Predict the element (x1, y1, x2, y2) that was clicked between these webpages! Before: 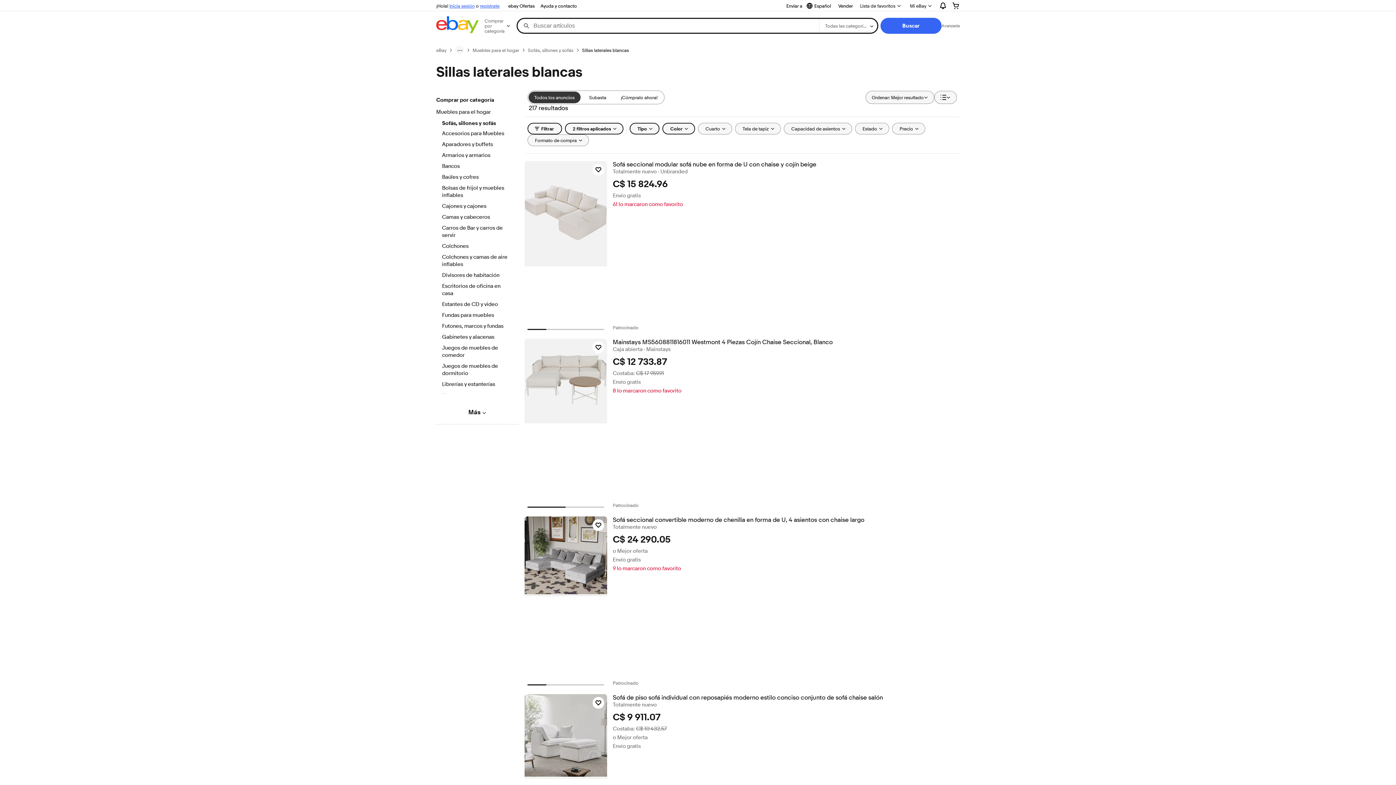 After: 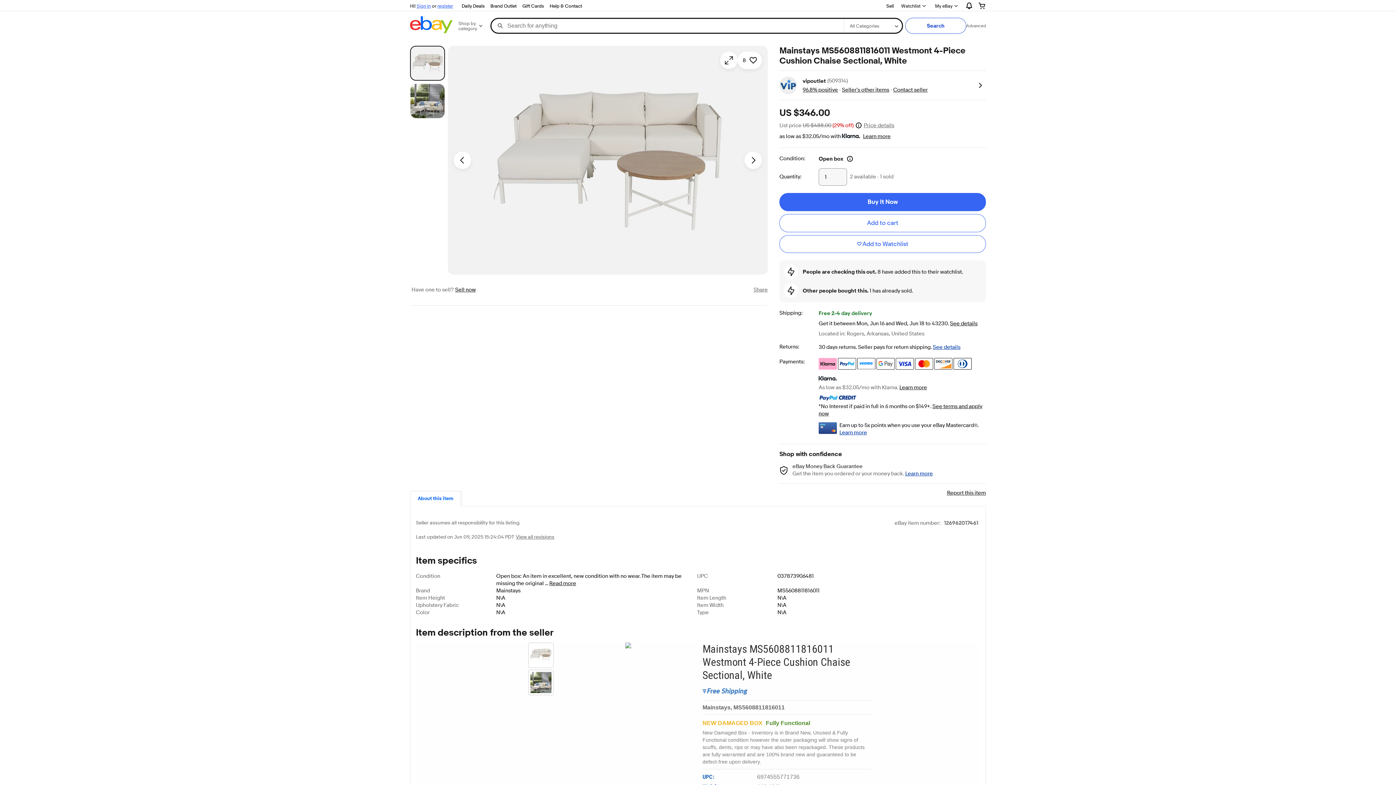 Action: bbox: (524, 338, 607, 423)